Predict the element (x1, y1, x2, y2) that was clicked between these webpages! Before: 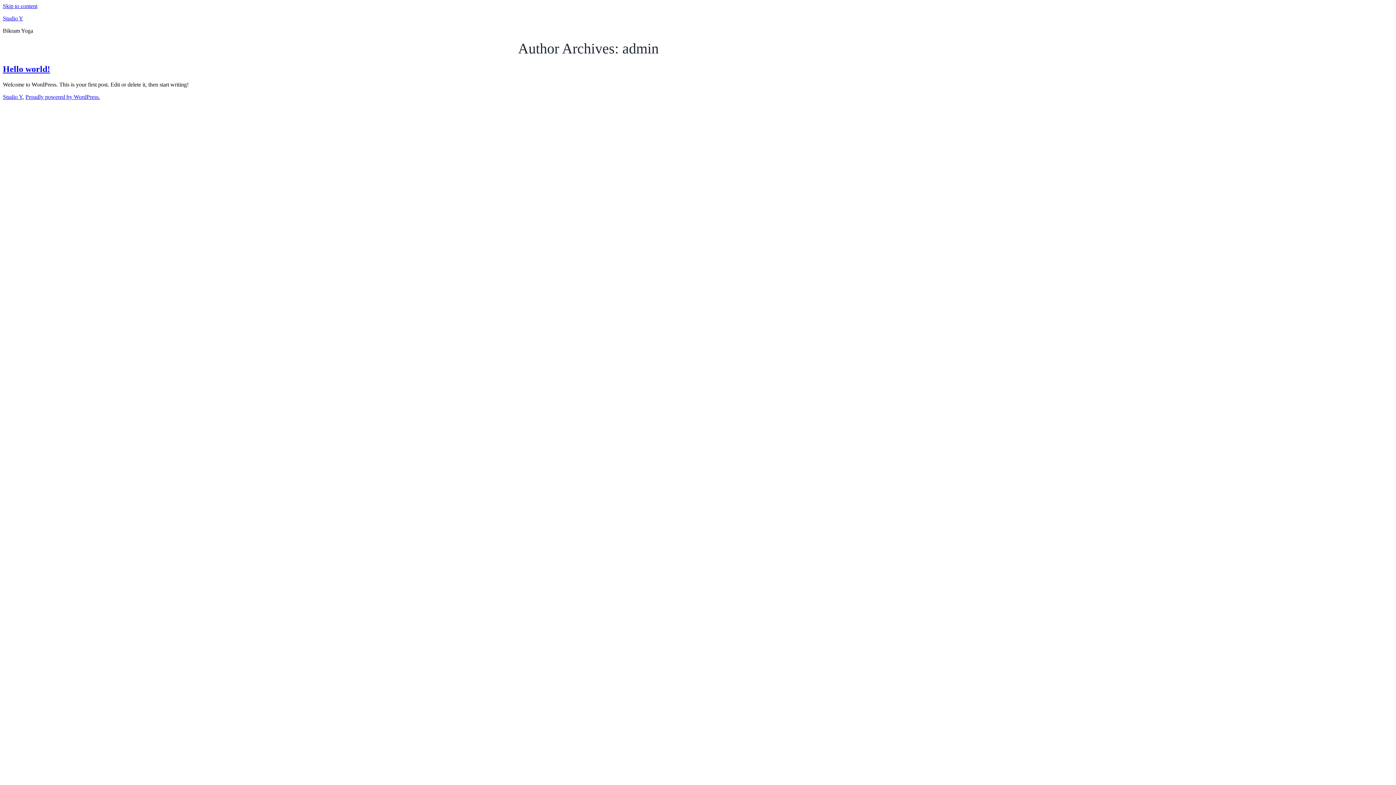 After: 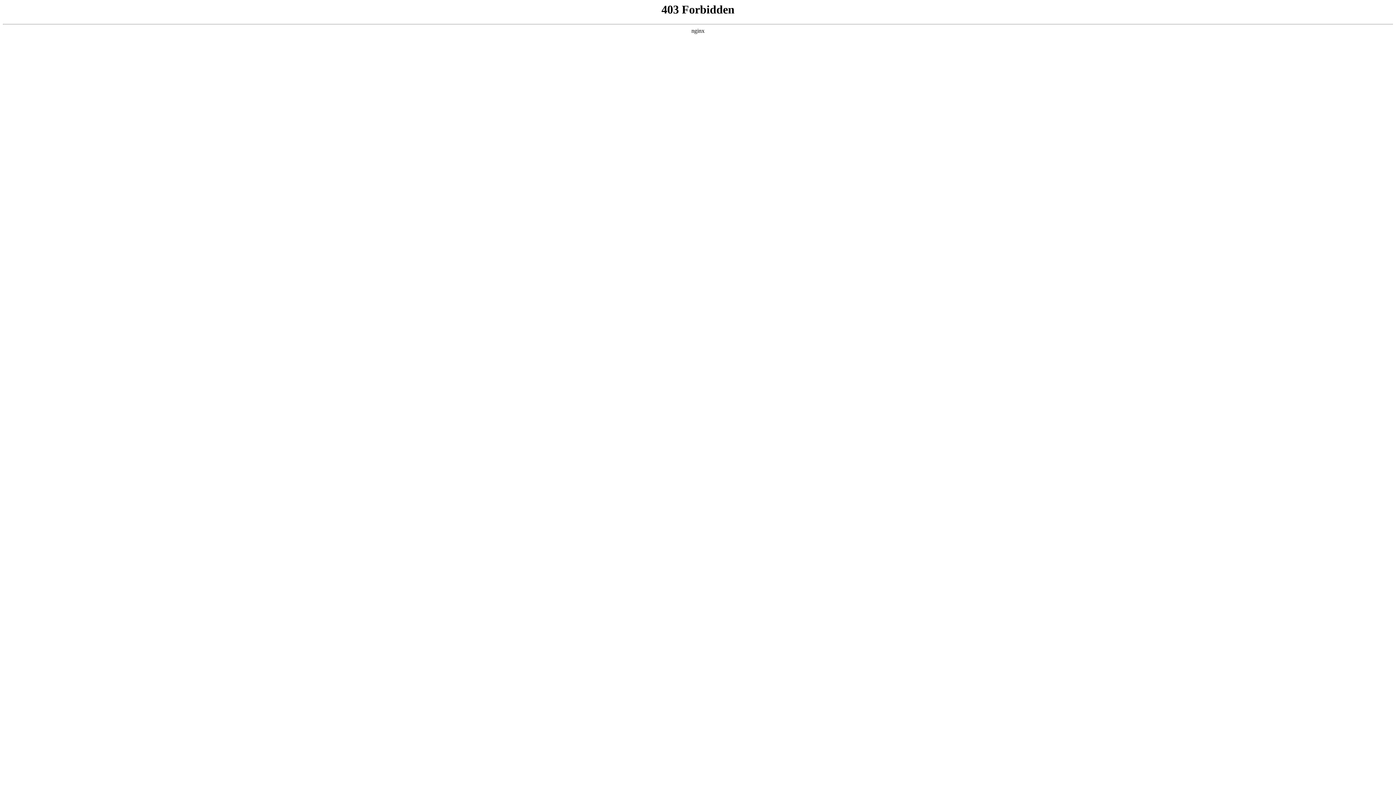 Action: bbox: (25, 93, 100, 99) label: Proudly powered by WordPress.